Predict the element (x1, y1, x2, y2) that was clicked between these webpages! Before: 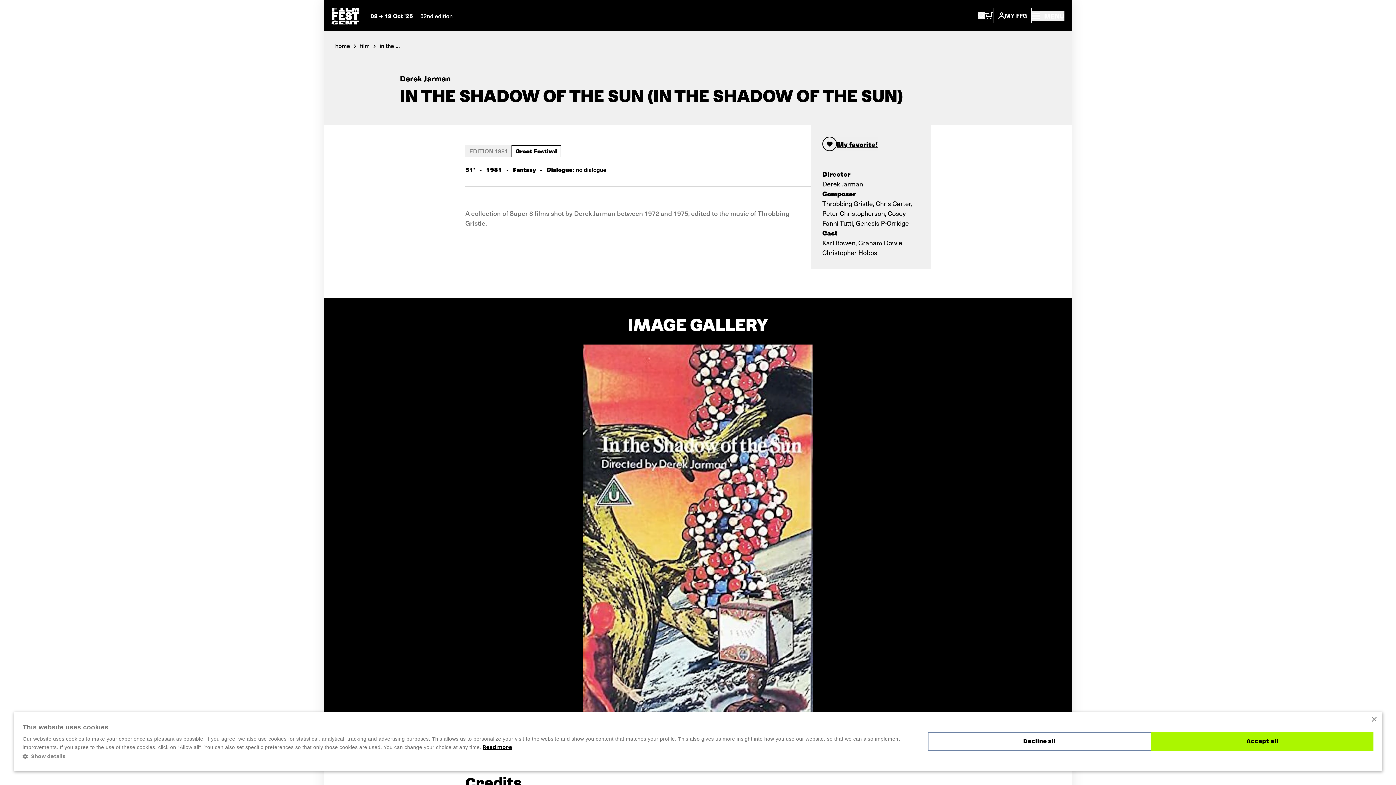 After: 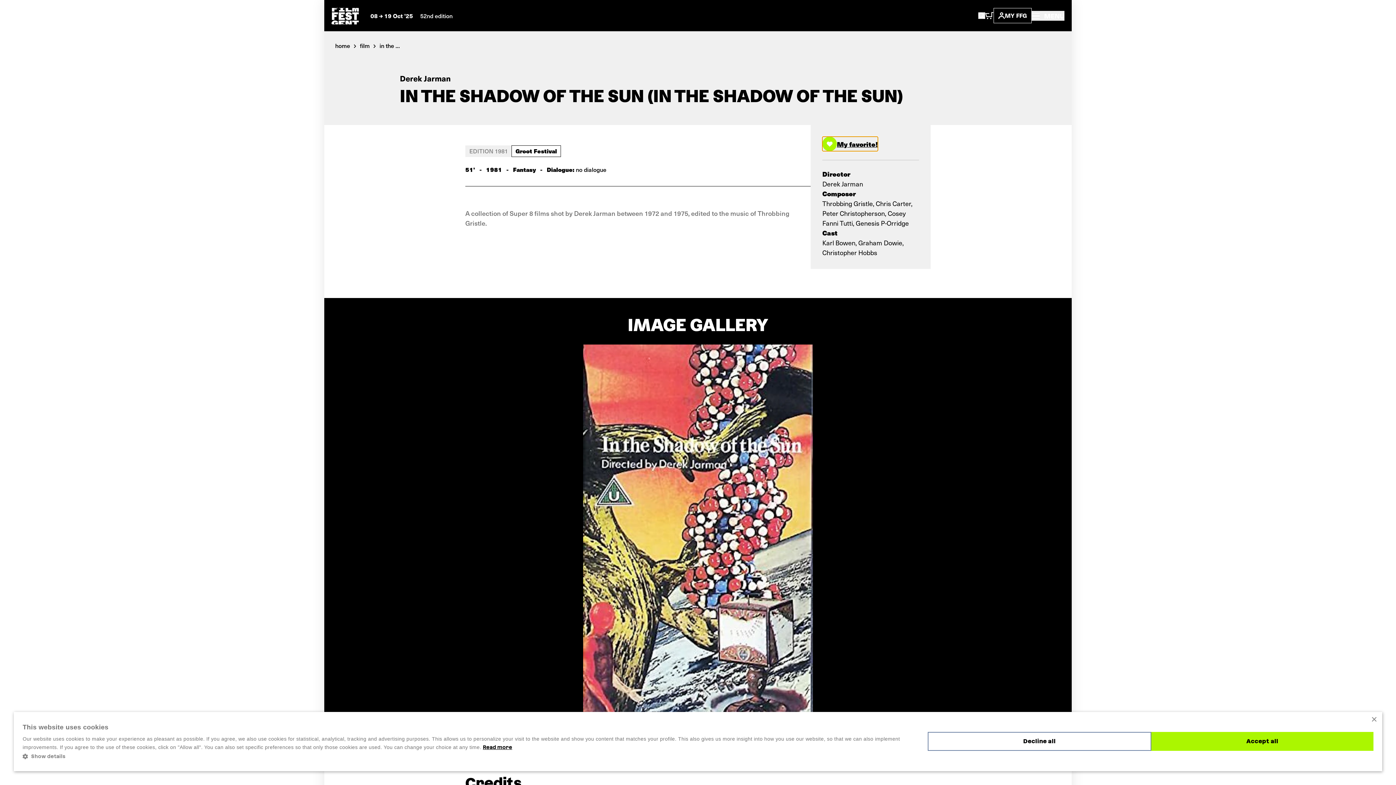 Action: label: My favorite! bbox: (822, 136, 878, 151)